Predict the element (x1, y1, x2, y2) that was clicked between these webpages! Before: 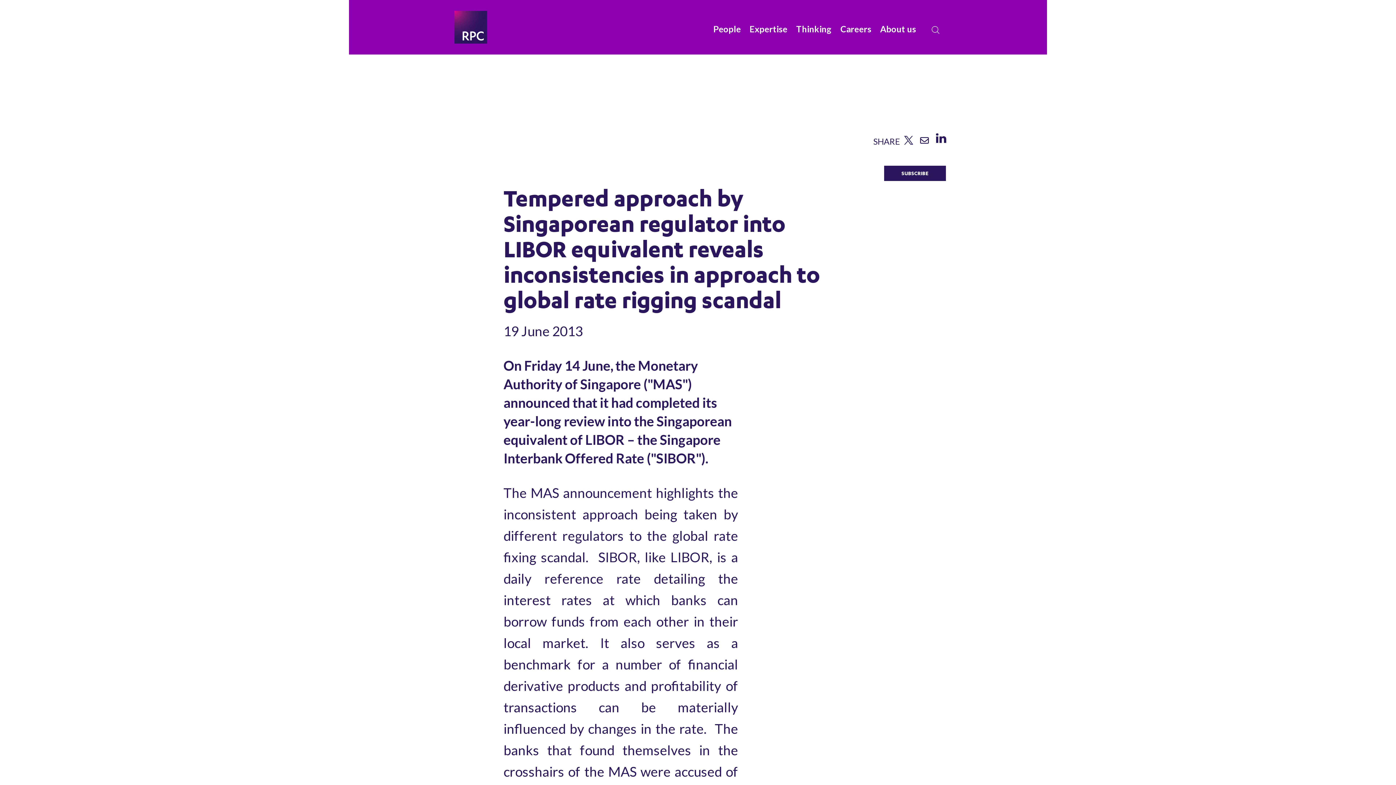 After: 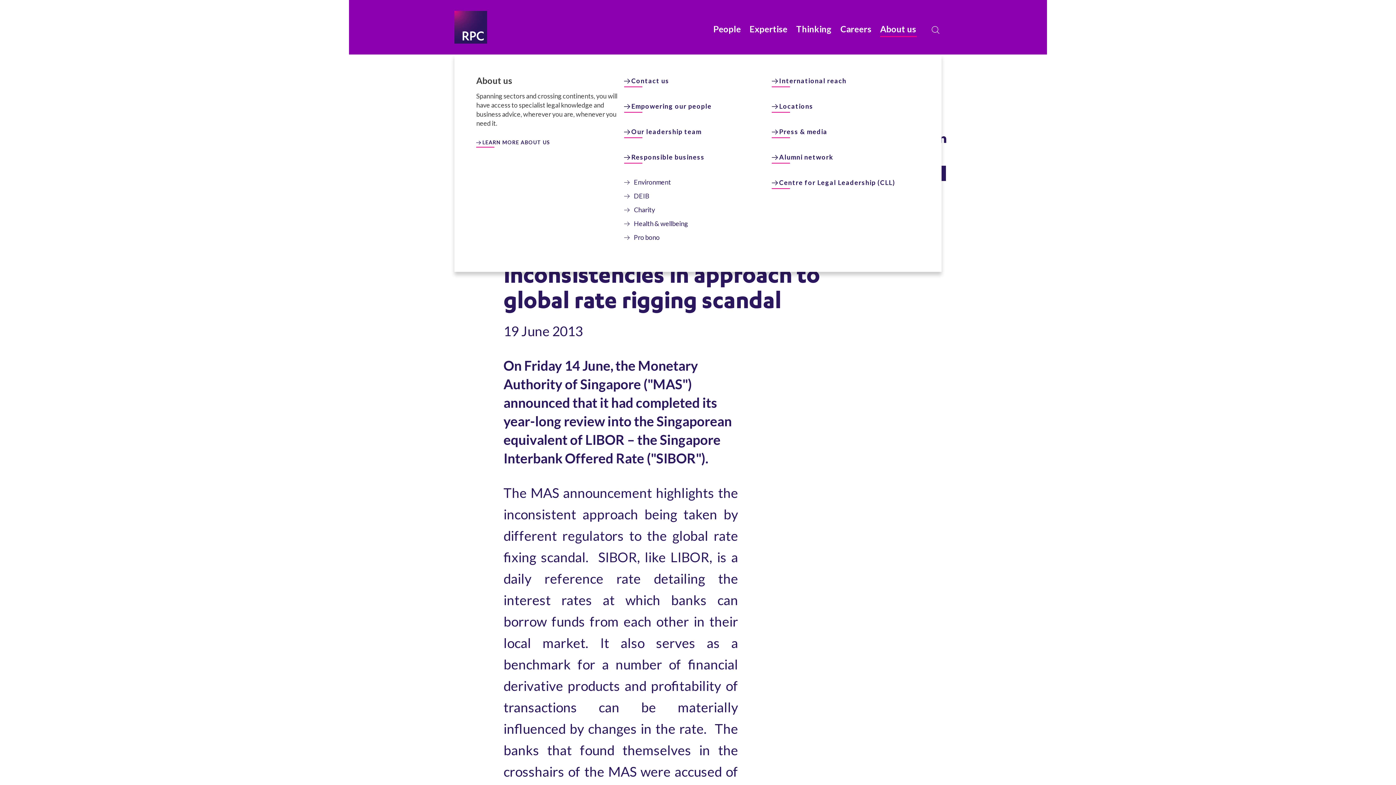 Action: label: About us bbox: (876, 20, 920, 43)